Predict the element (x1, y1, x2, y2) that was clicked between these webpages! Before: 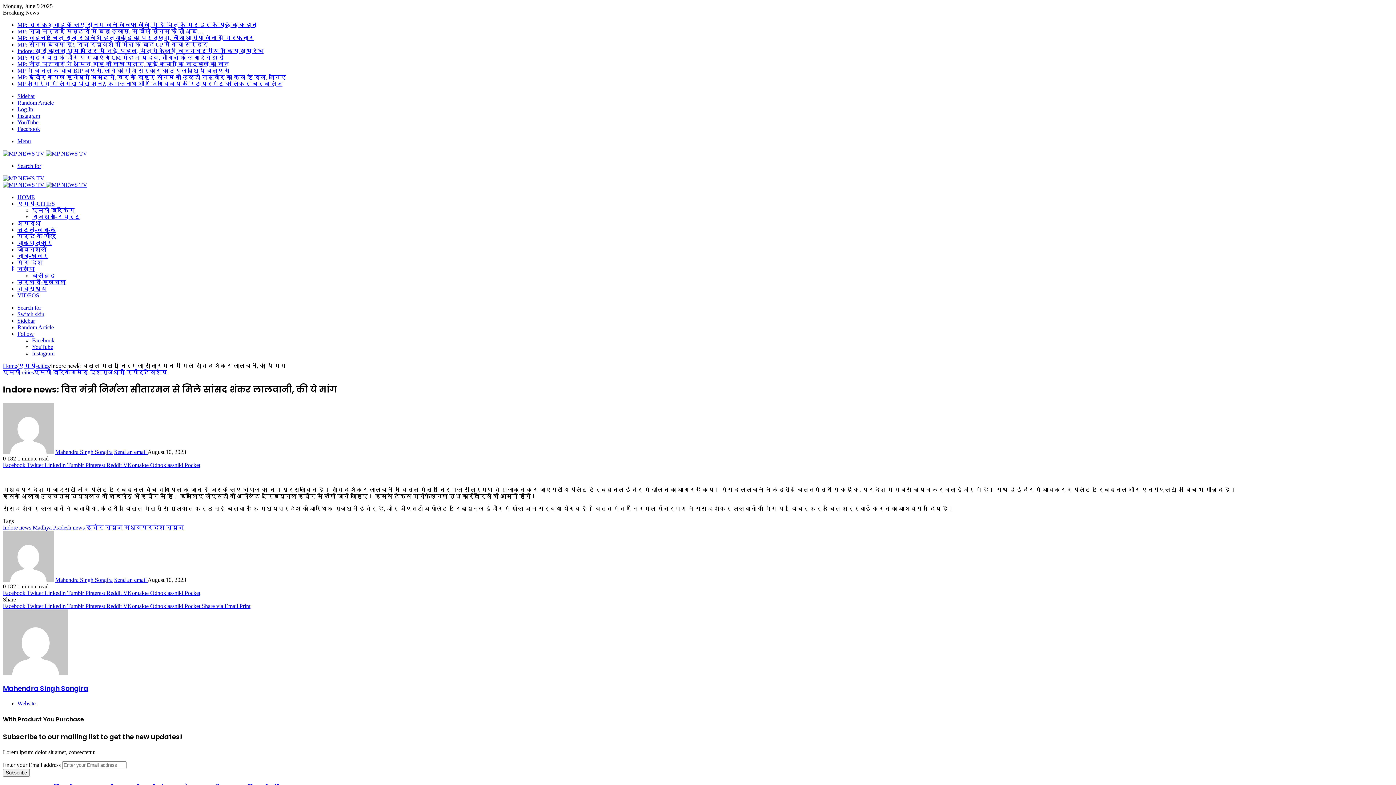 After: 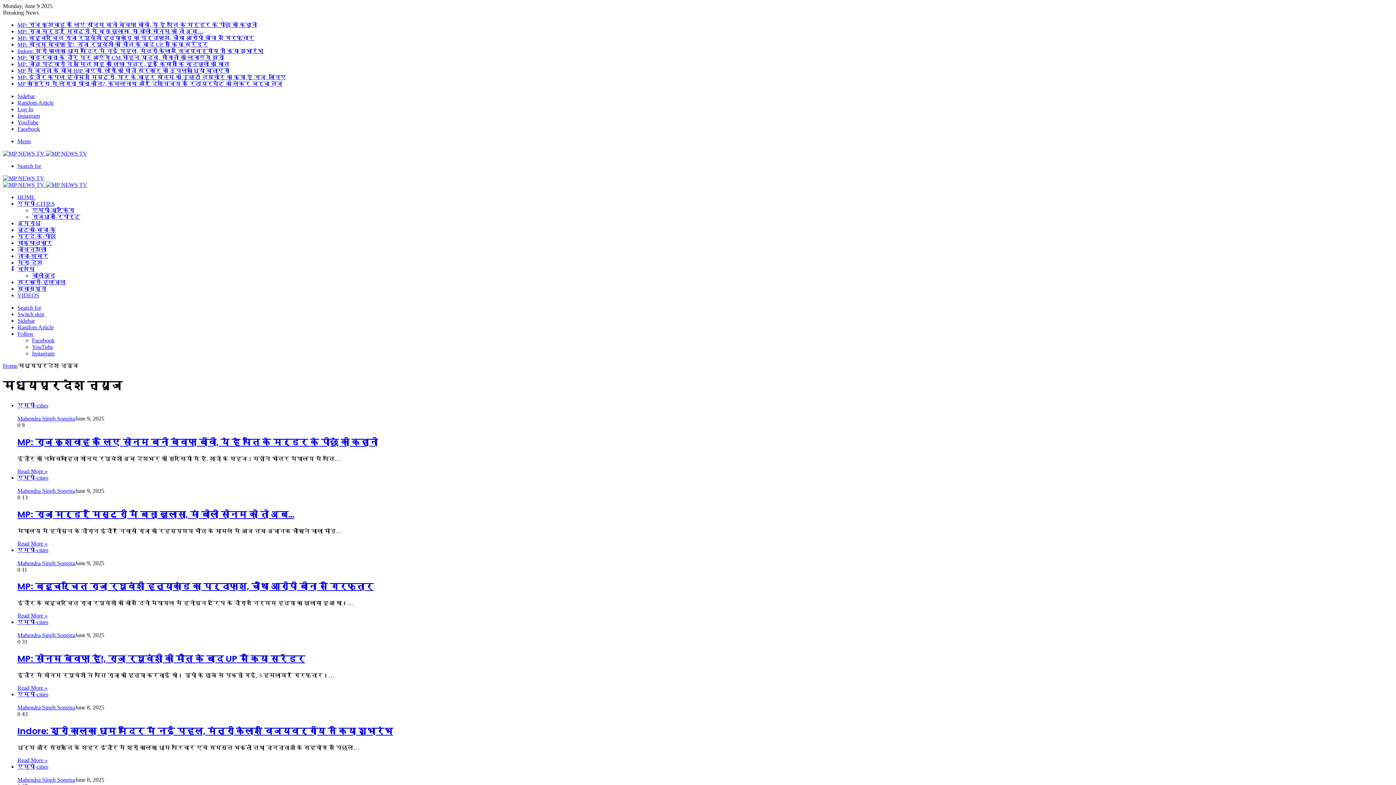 Action: label: मध्यप्रदेश न्यूज bbox: (124, 524, 183, 530)